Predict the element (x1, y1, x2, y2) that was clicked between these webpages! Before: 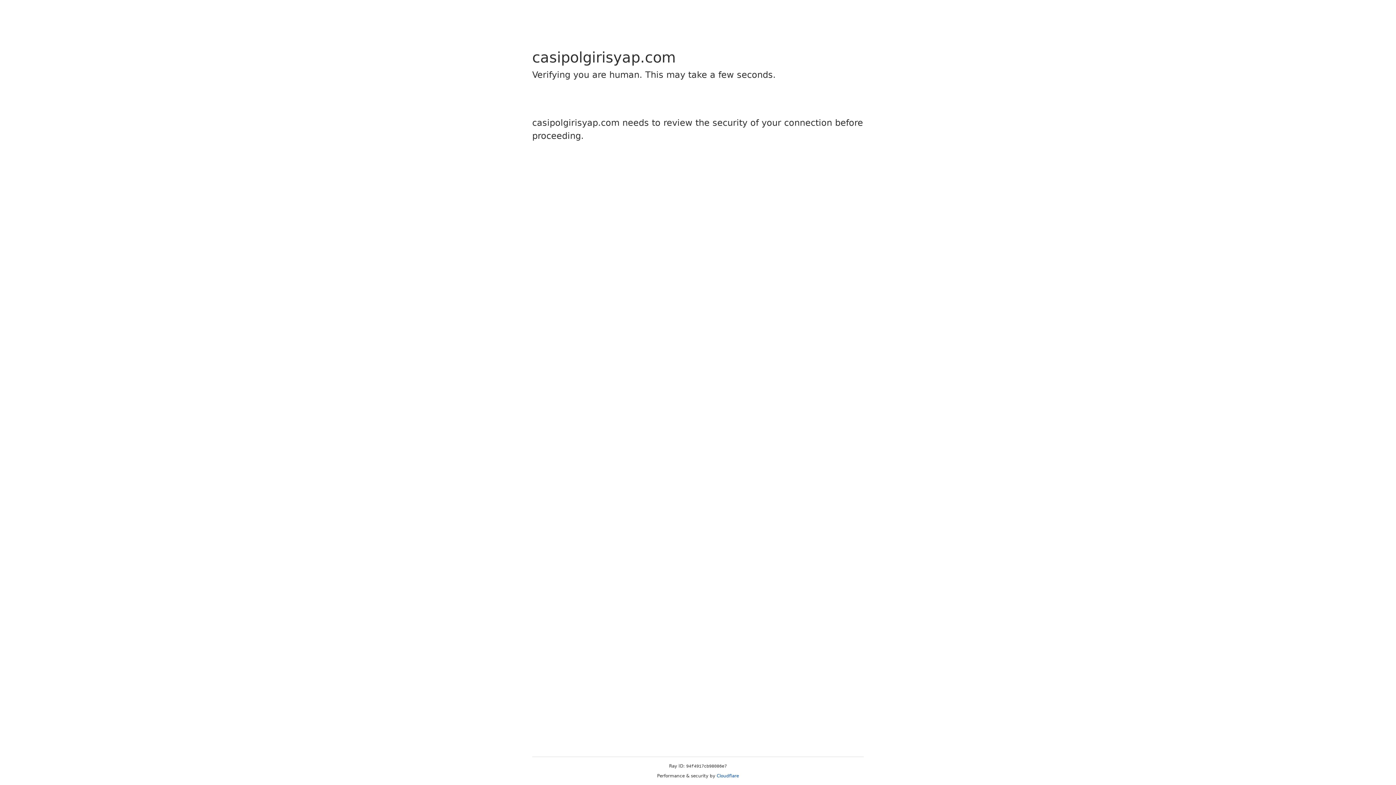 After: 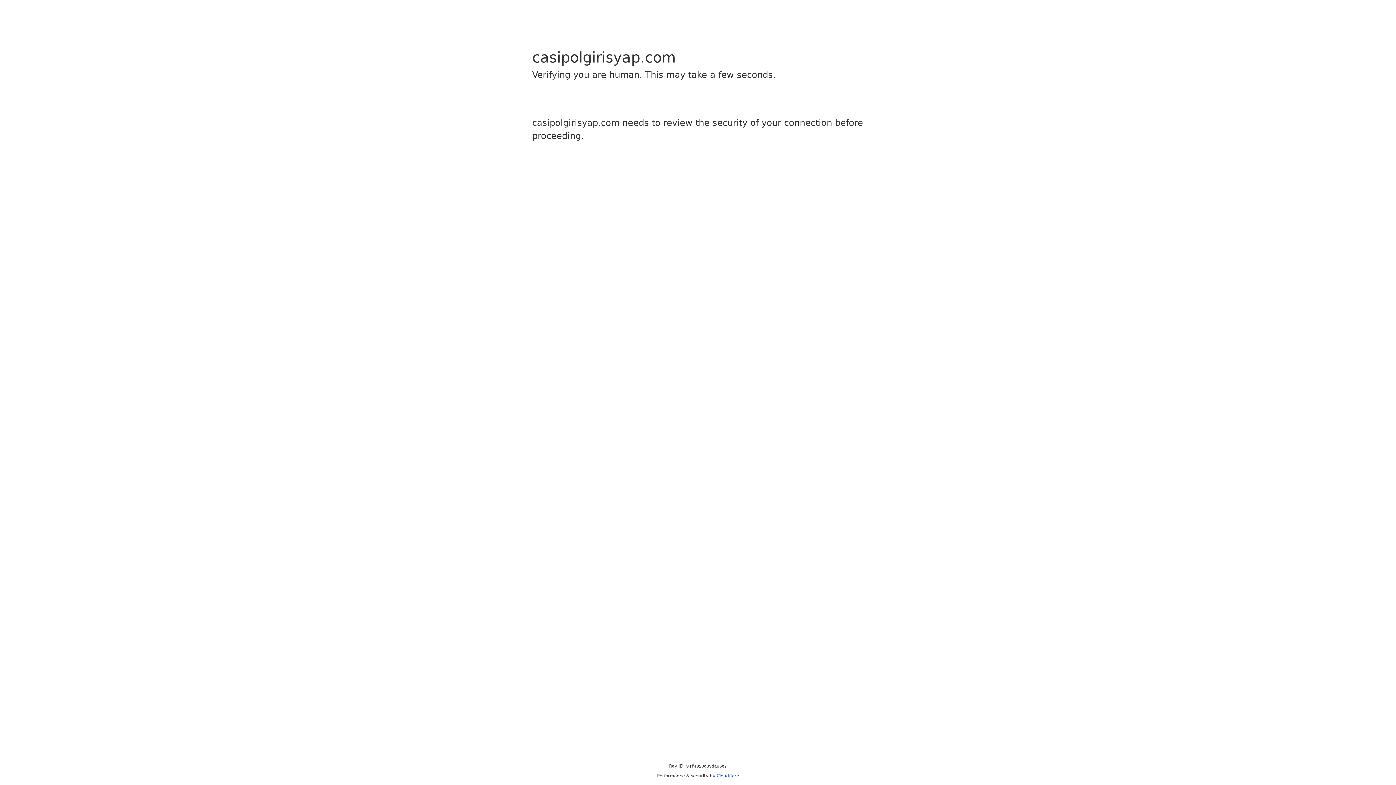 Action: label: Cloudflare bbox: (716, 773, 739, 778)